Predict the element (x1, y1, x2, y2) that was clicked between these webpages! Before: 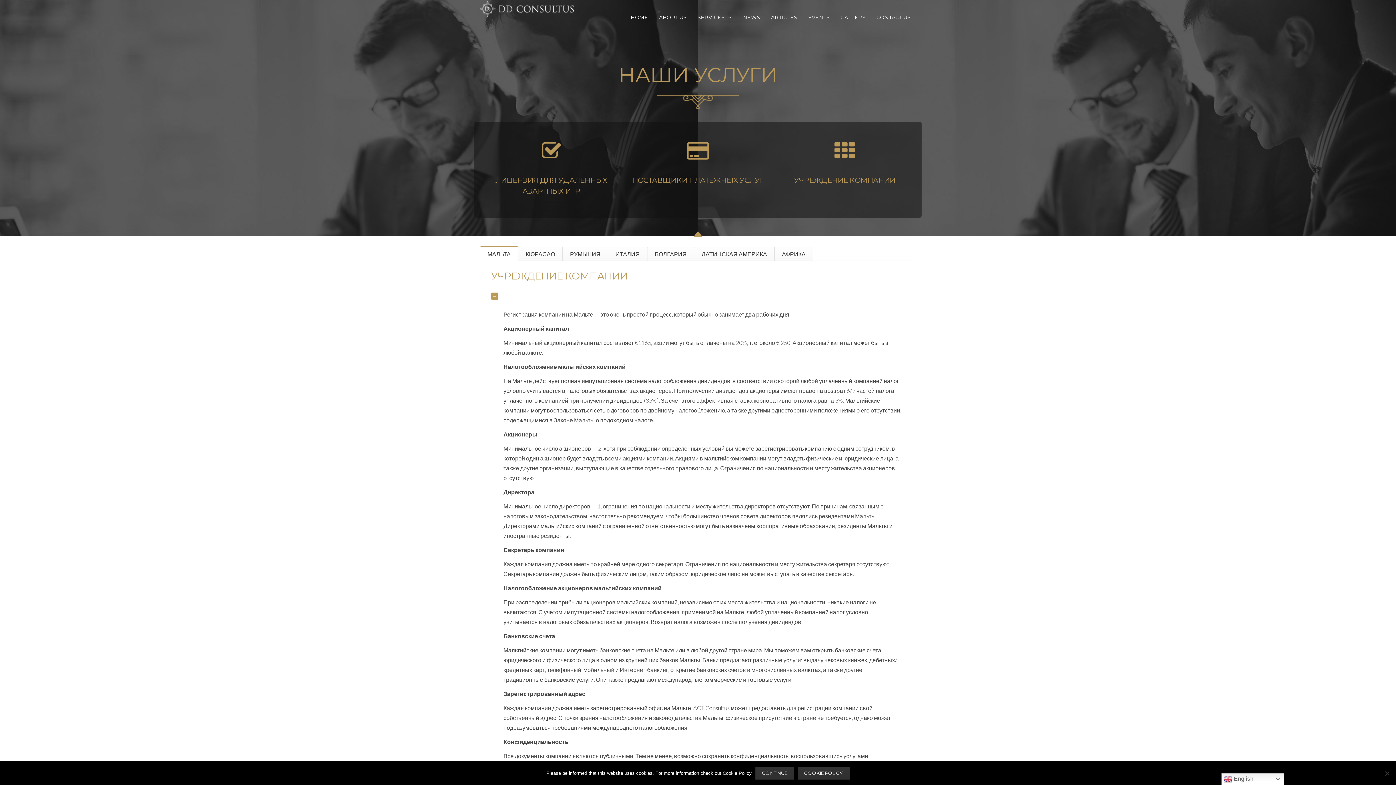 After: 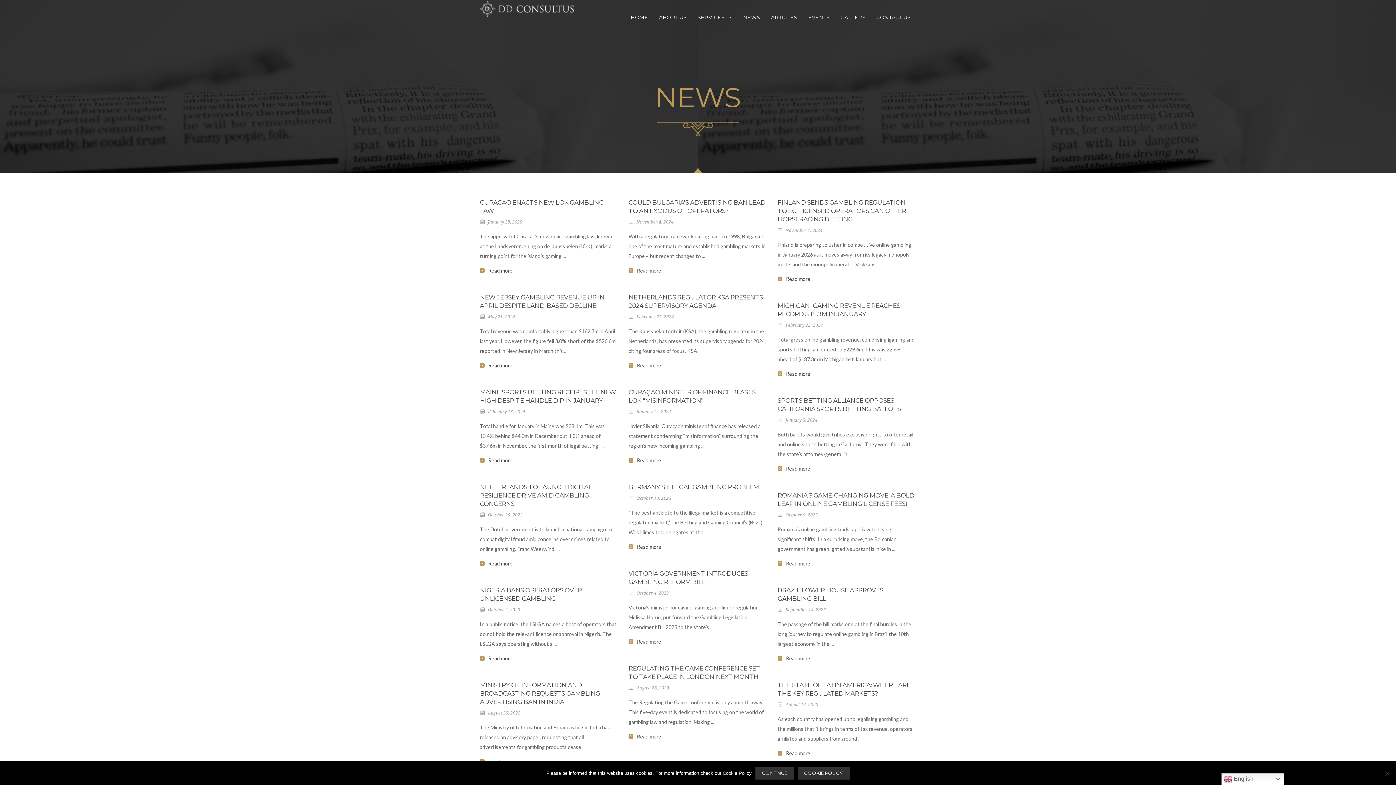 Action: label: NEWS bbox: (737, 0, 765, 33)